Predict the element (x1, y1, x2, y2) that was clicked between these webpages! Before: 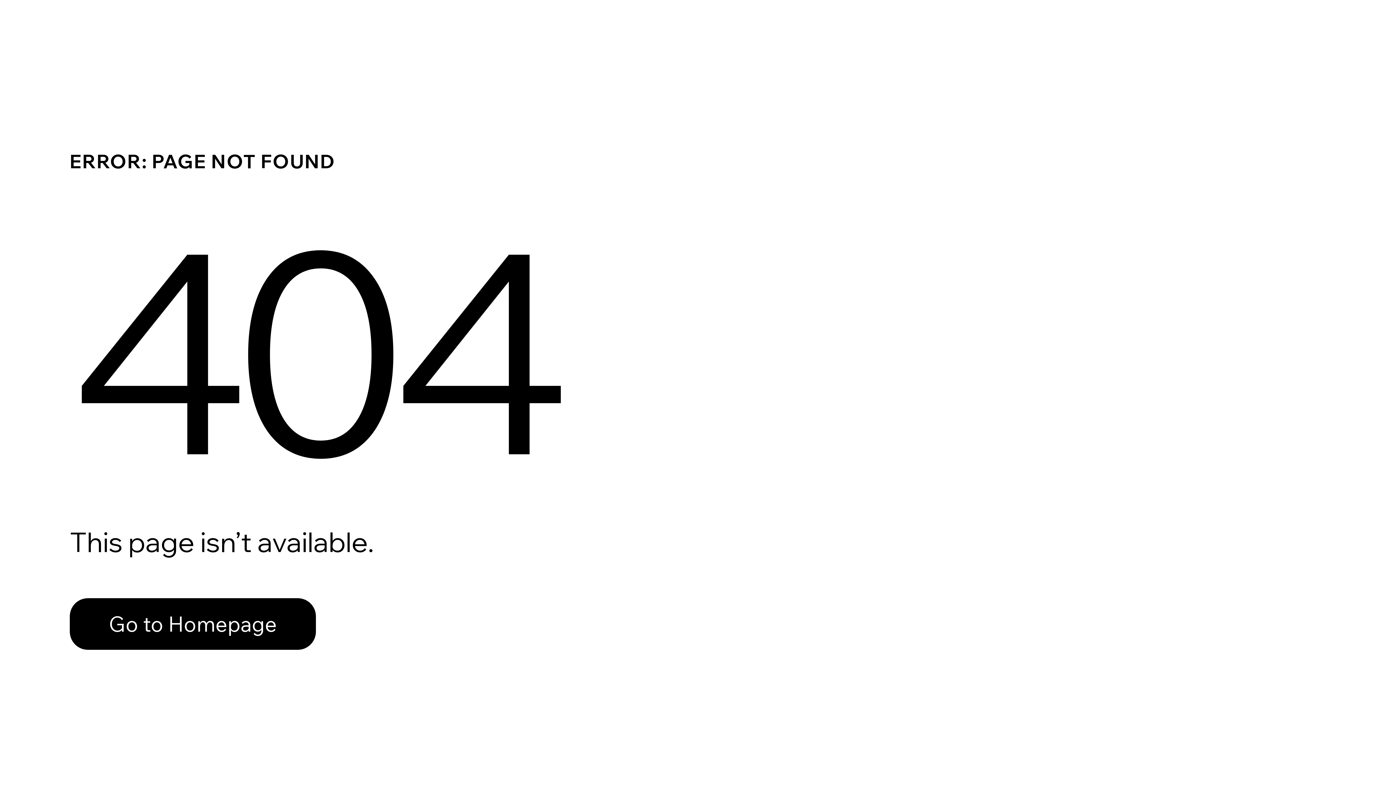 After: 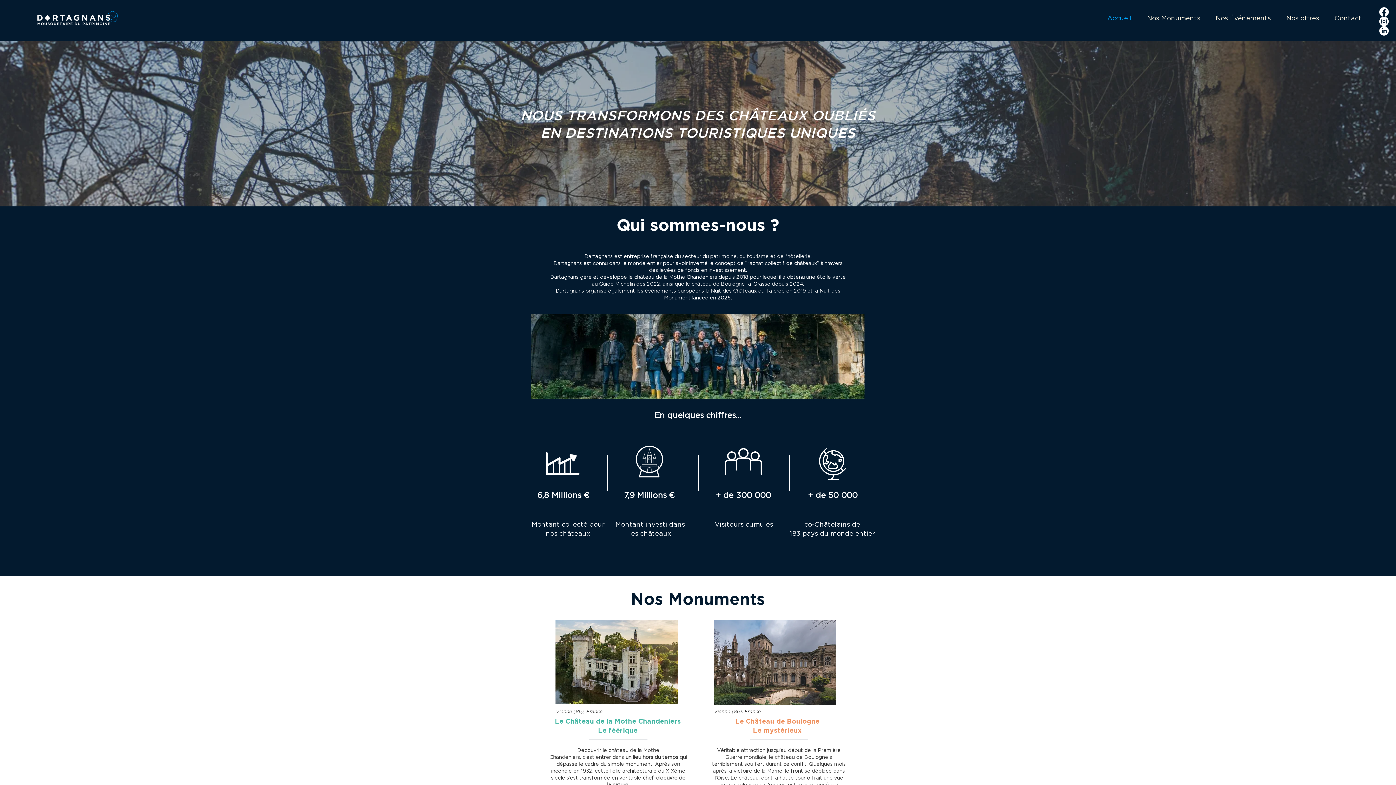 Action: label: Go to Homepage bbox: (69, 582, 768, 659)